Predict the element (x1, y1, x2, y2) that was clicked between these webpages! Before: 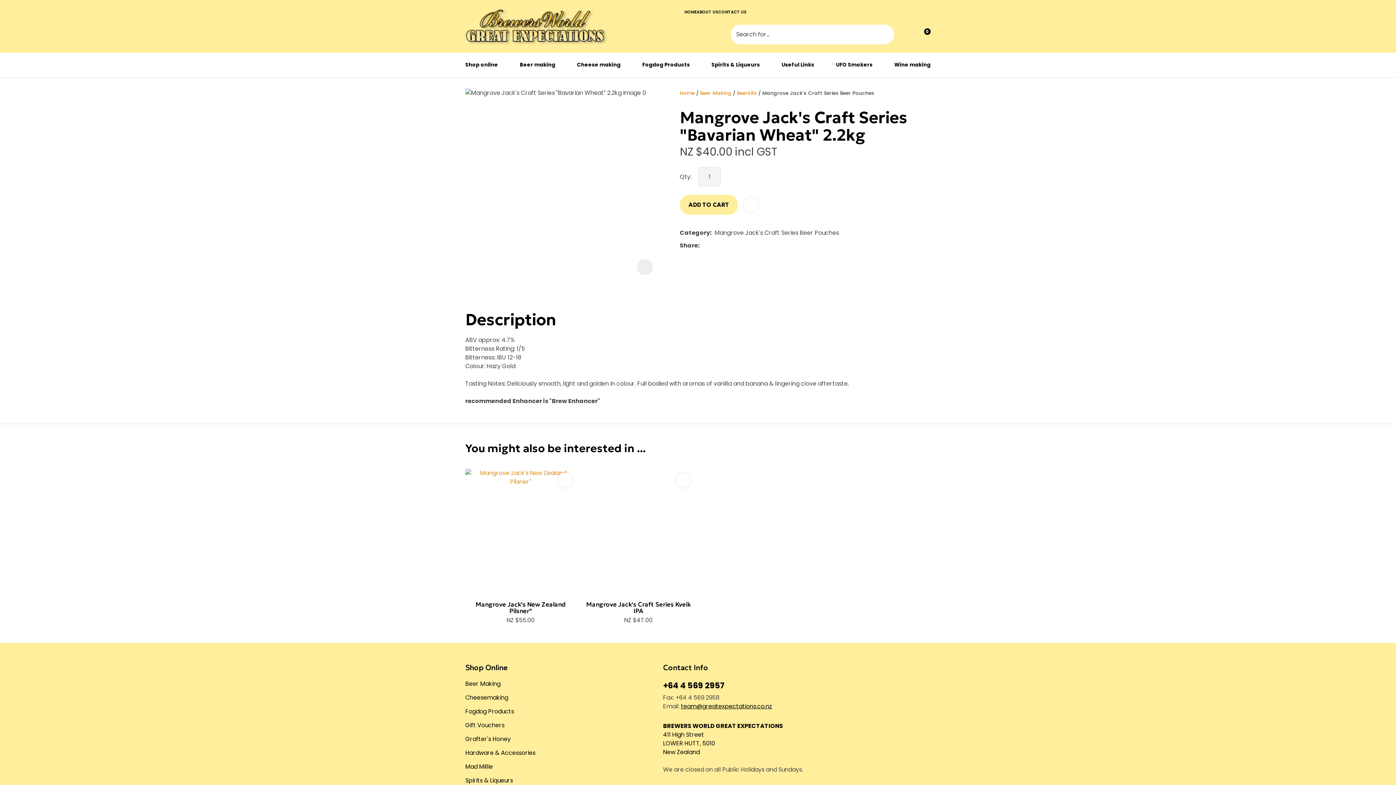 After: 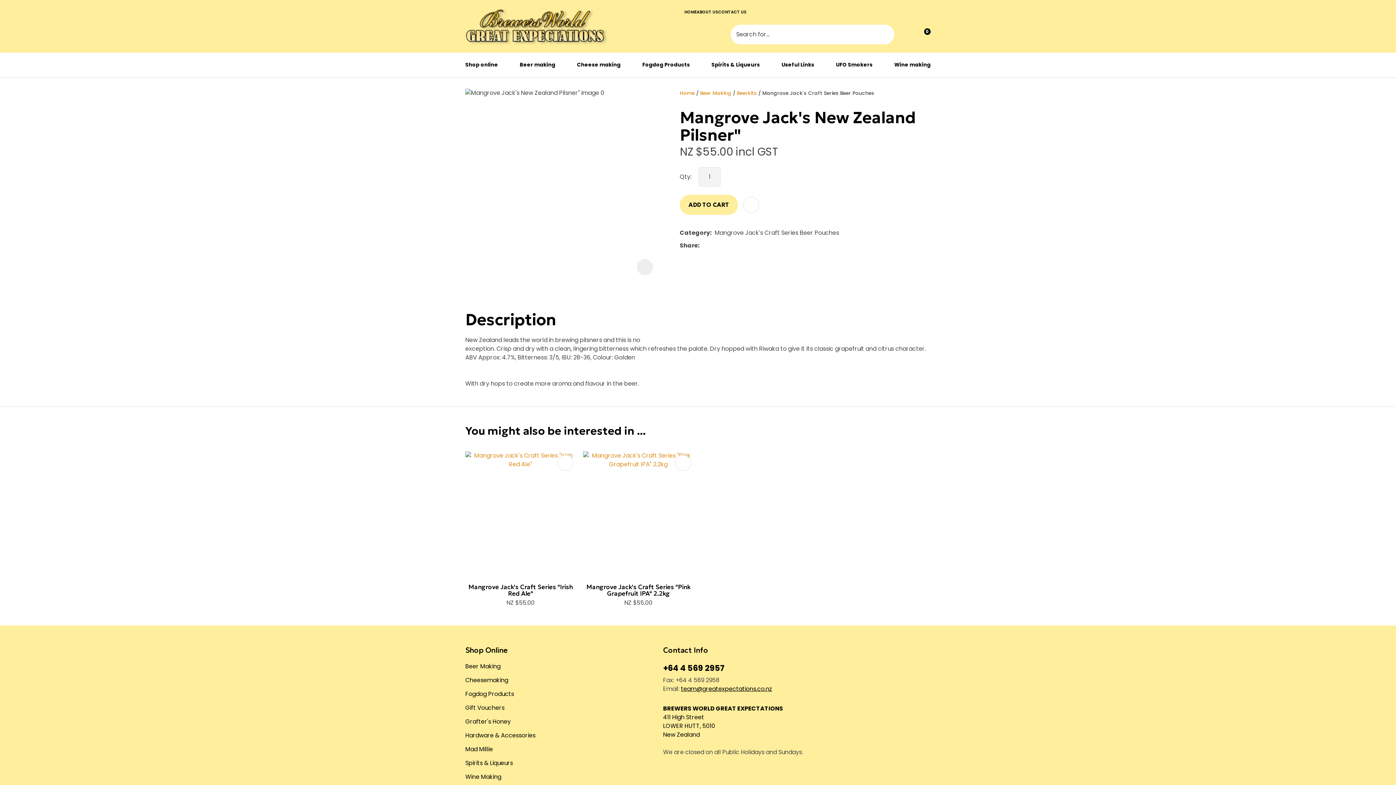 Action: bbox: (465, 469, 576, 596)